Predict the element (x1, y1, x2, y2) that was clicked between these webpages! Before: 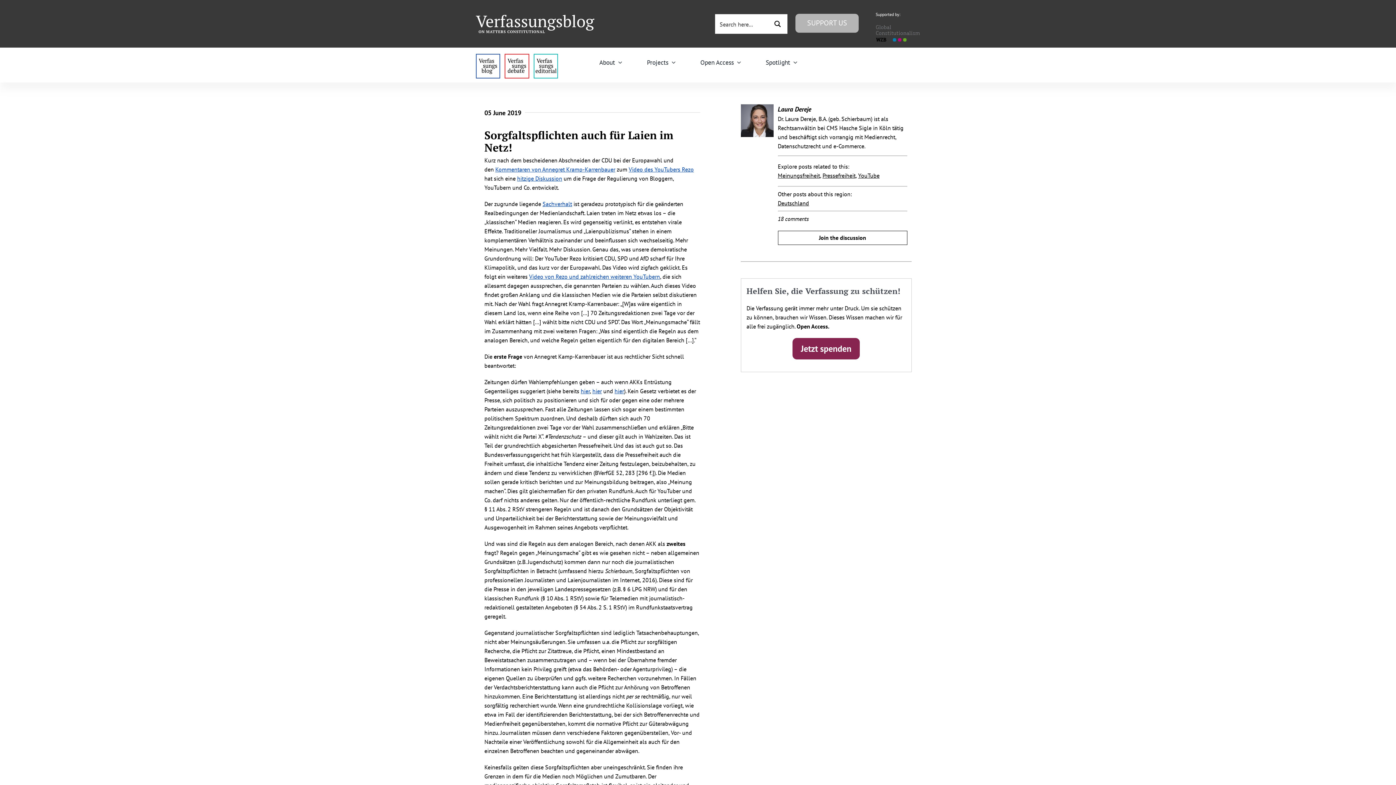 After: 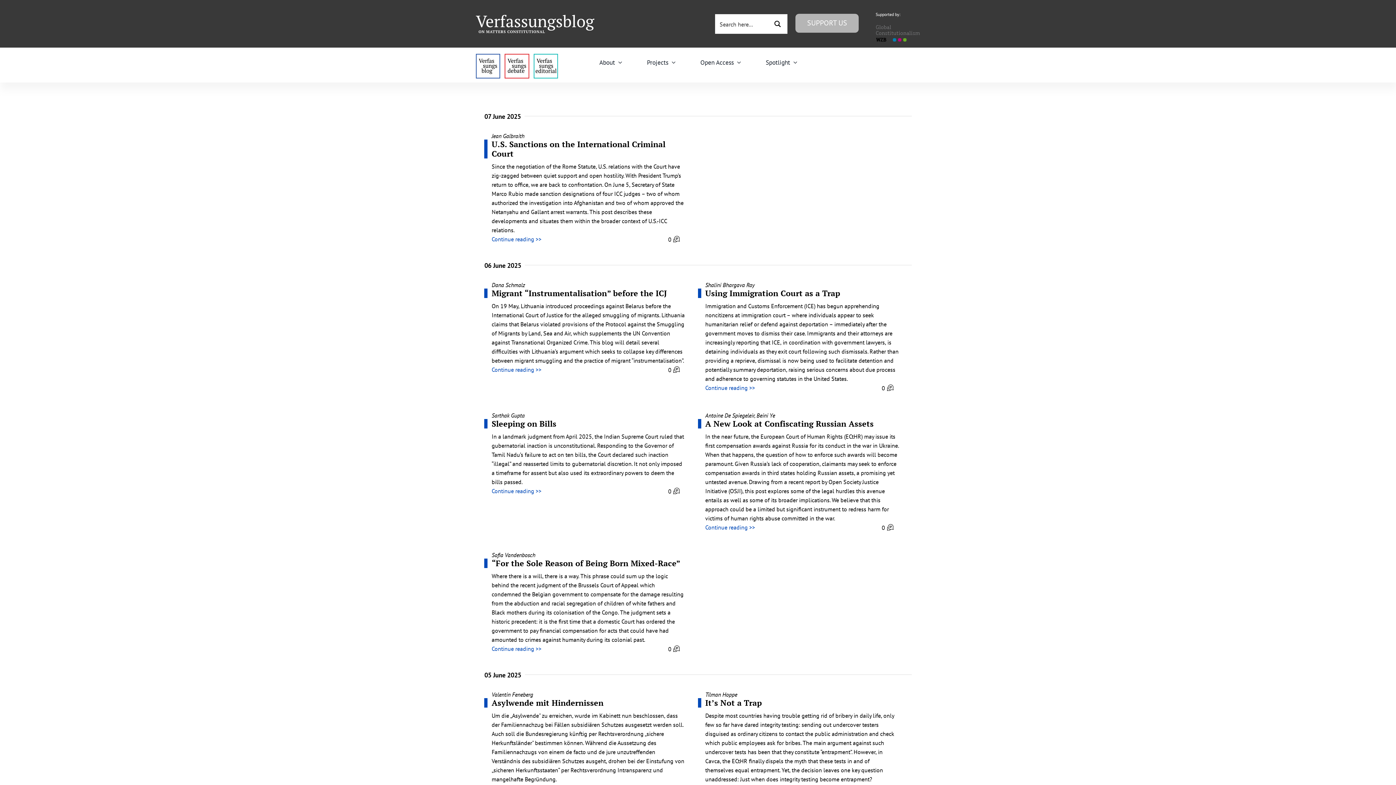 Action: label: menu1_alt1_b bbox: (475, 53, 500, 60)